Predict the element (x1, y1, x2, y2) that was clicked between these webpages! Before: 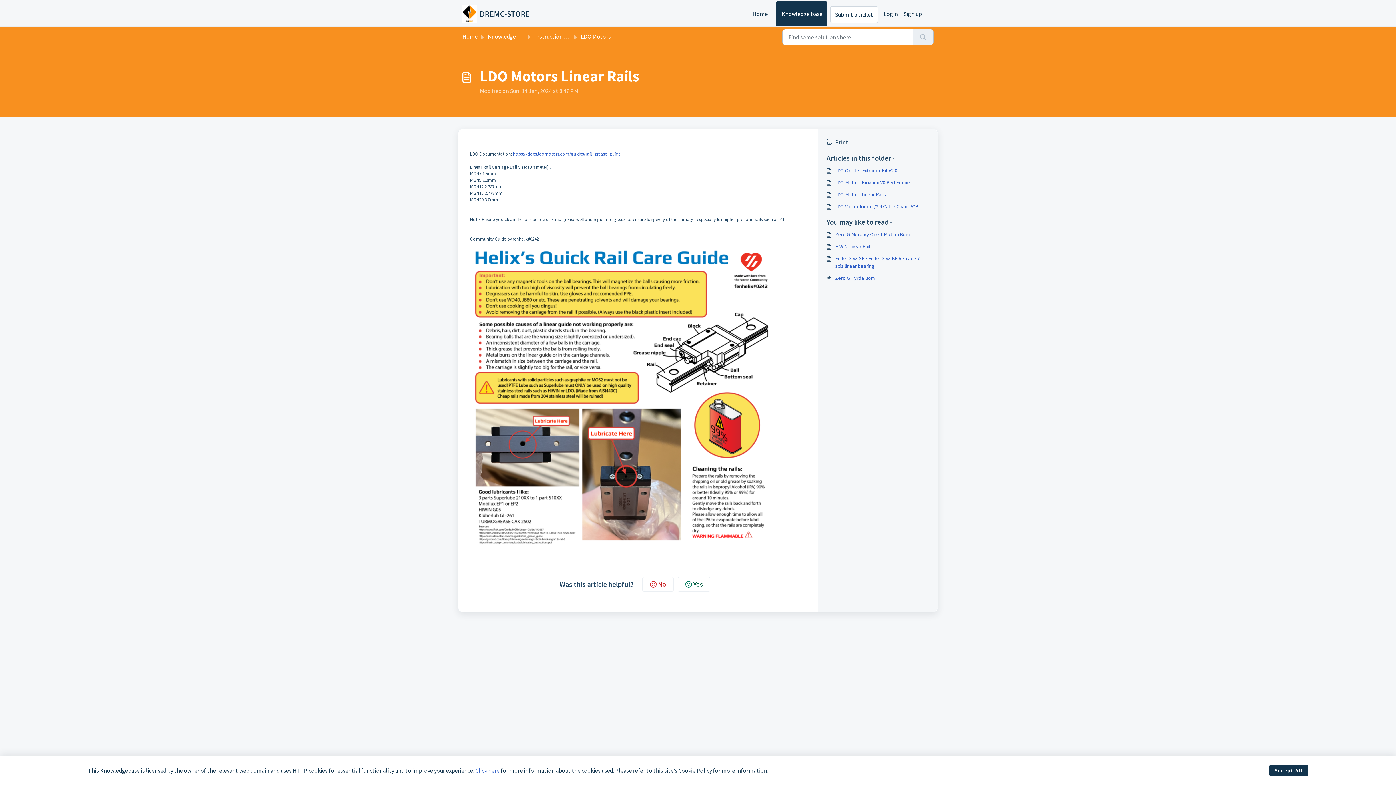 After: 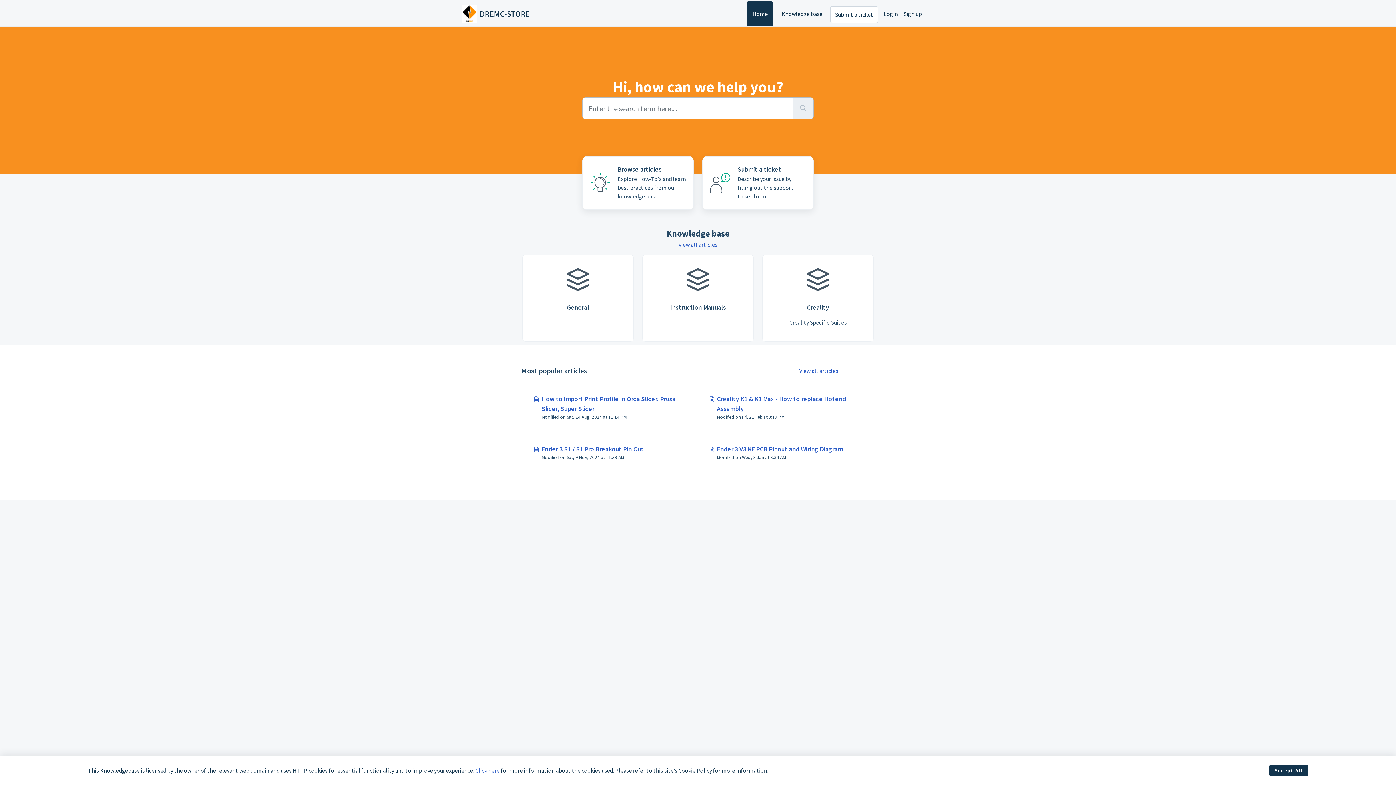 Action: label: Home bbox: (746, 1, 773, 26)